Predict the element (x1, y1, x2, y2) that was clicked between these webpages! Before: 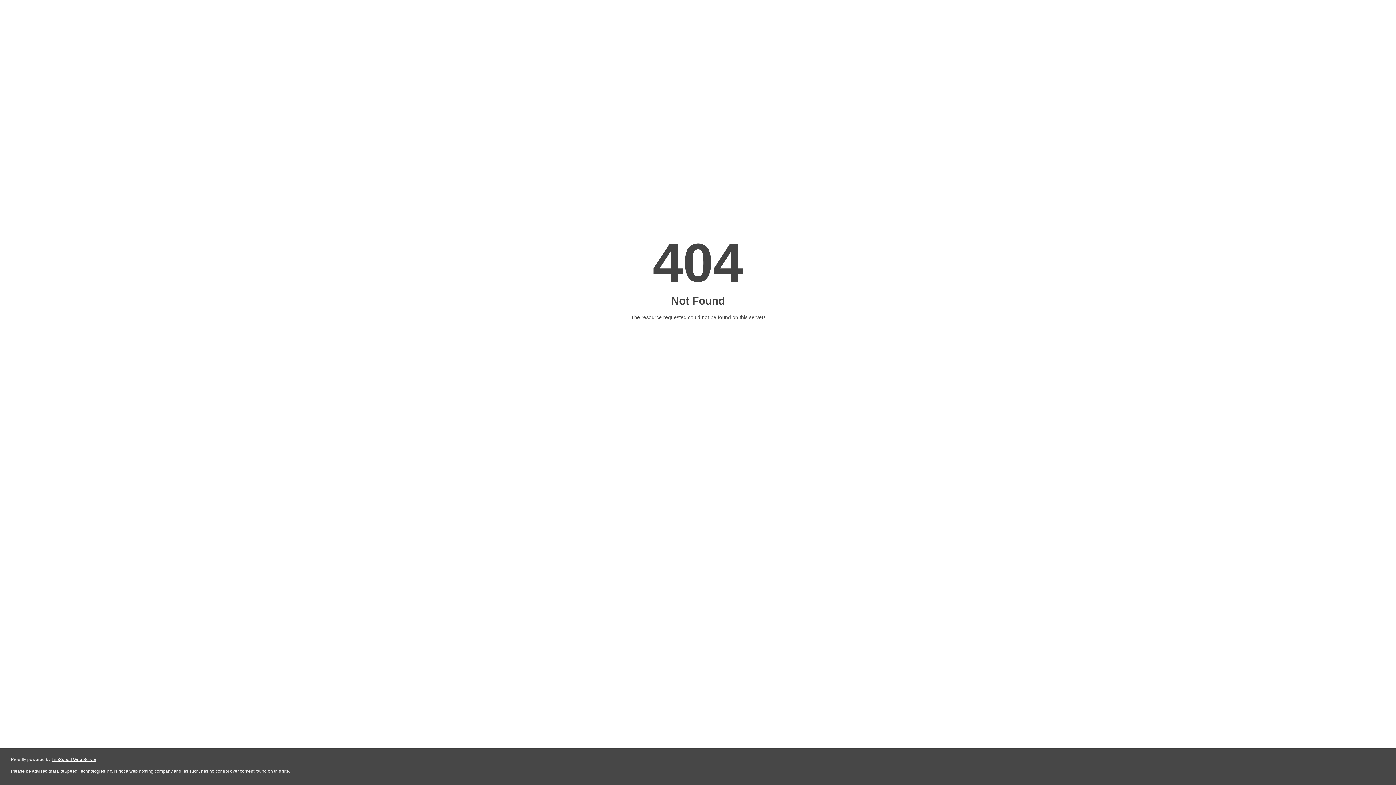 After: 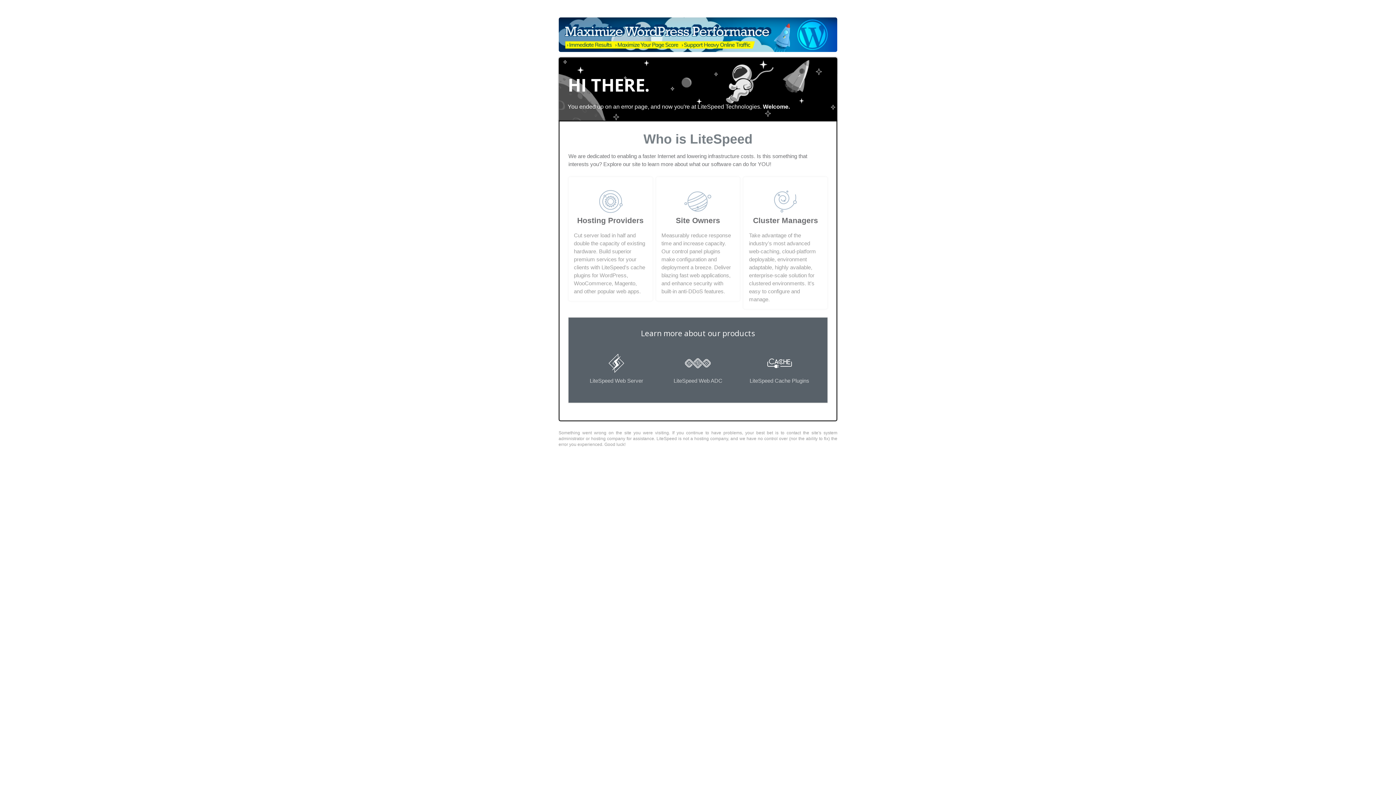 Action: label: LiteSpeed Web Server bbox: (51, 757, 96, 762)